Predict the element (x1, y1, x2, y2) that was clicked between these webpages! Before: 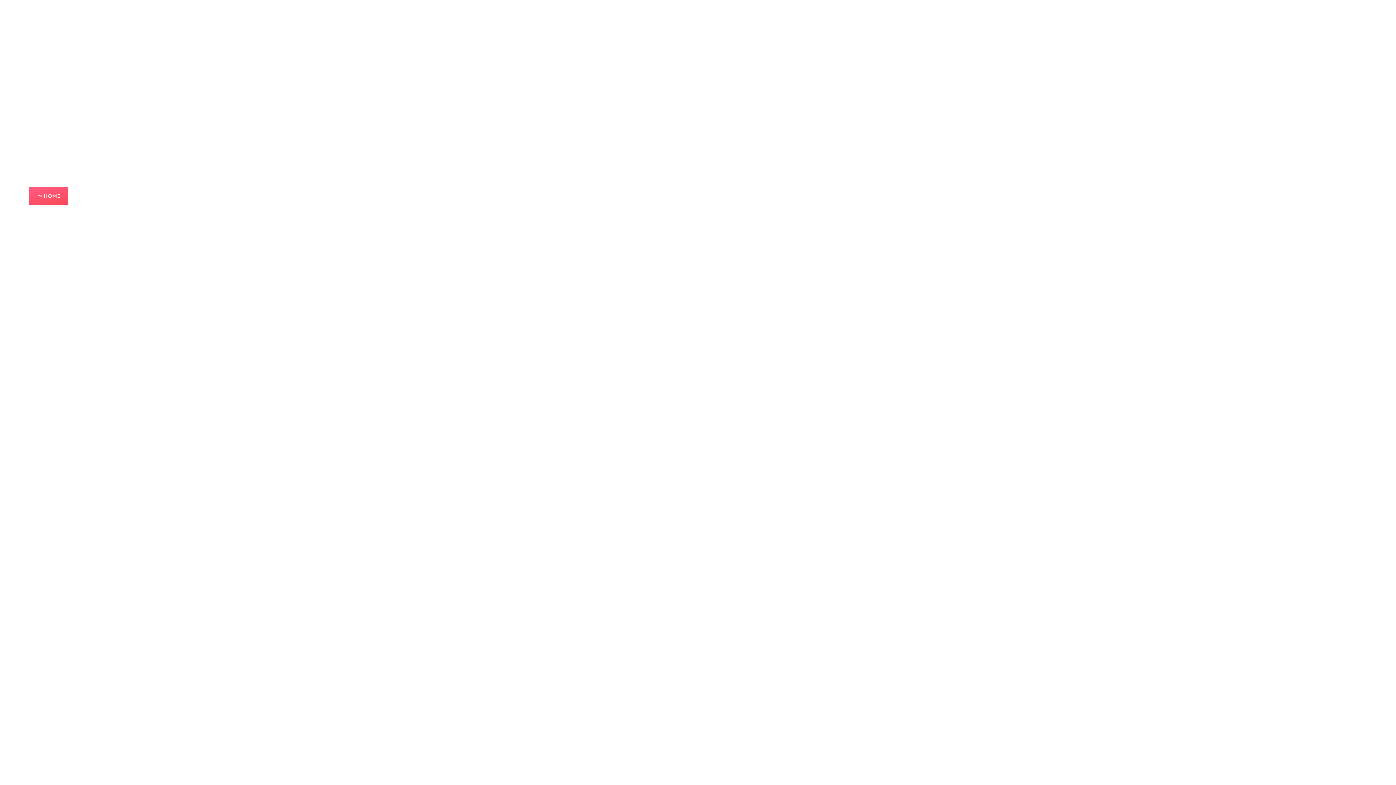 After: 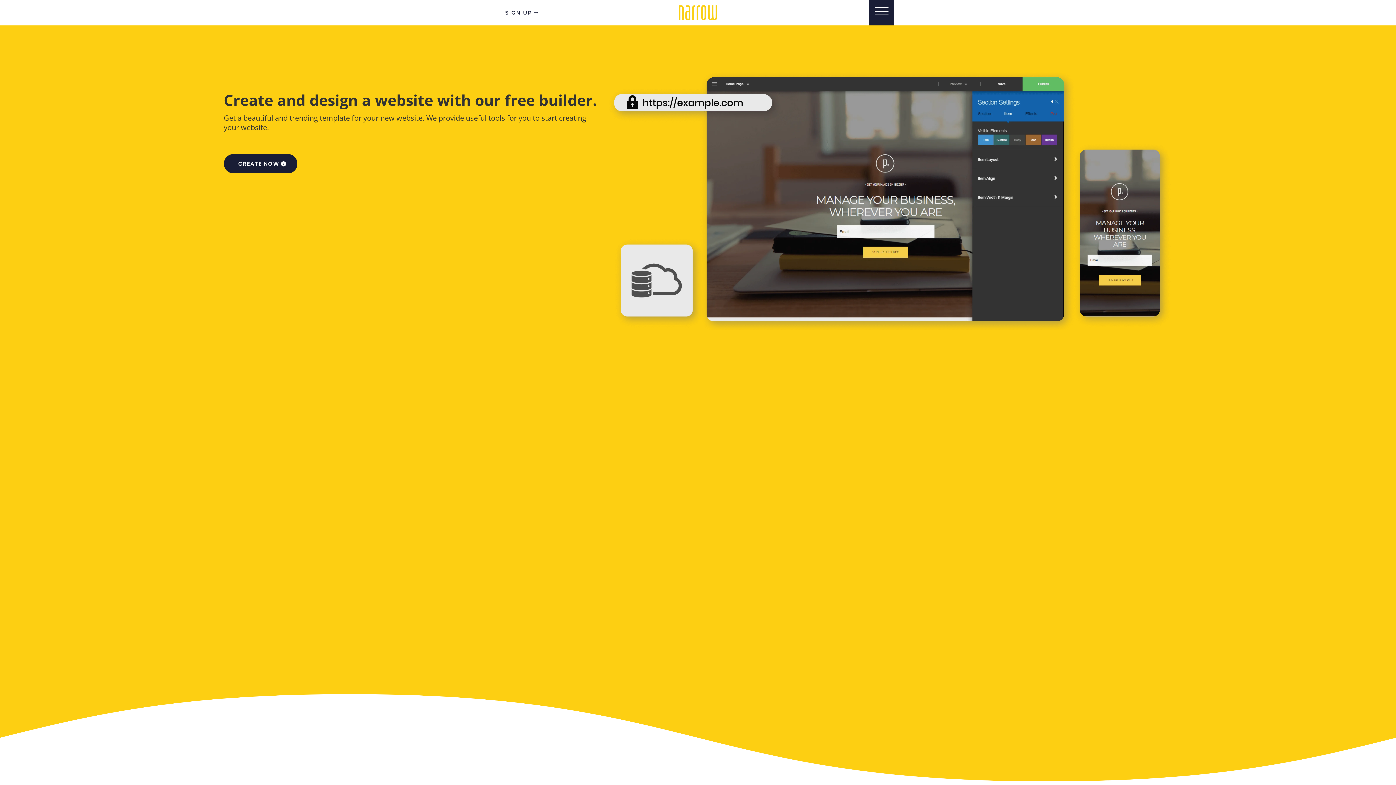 Action: bbox: (29, 186, 68, 205) label: HOME